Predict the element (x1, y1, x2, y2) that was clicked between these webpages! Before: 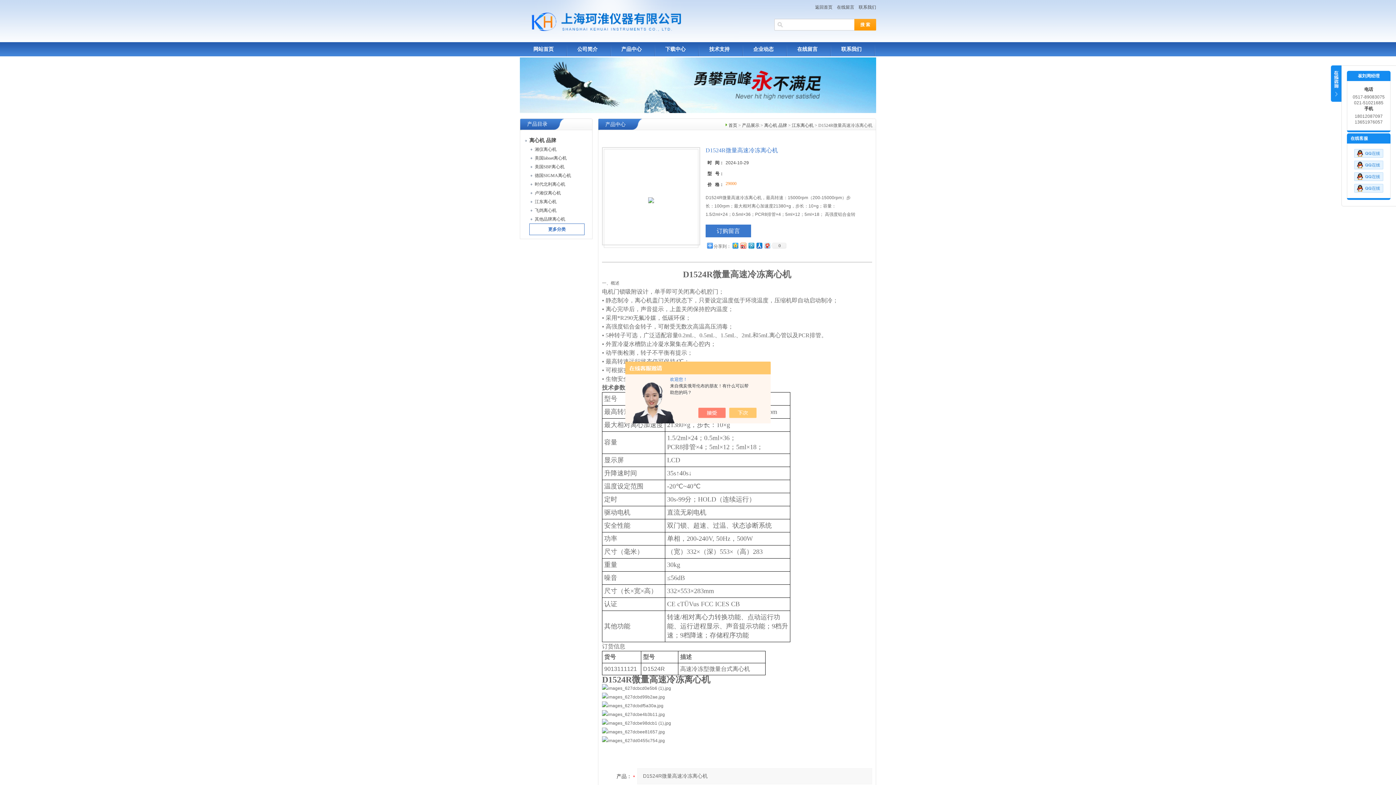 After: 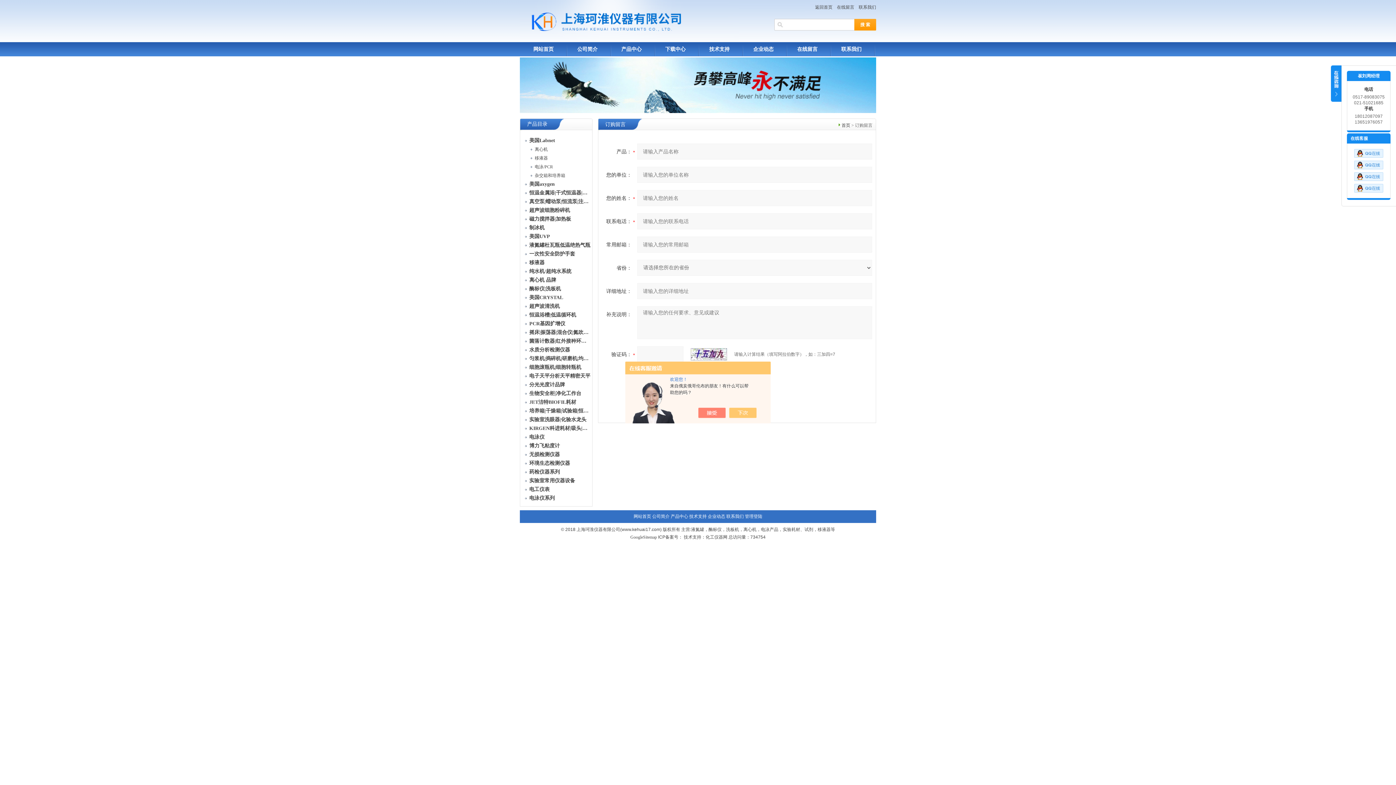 Action: label: 在线留言 bbox: (837, 4, 854, 9)